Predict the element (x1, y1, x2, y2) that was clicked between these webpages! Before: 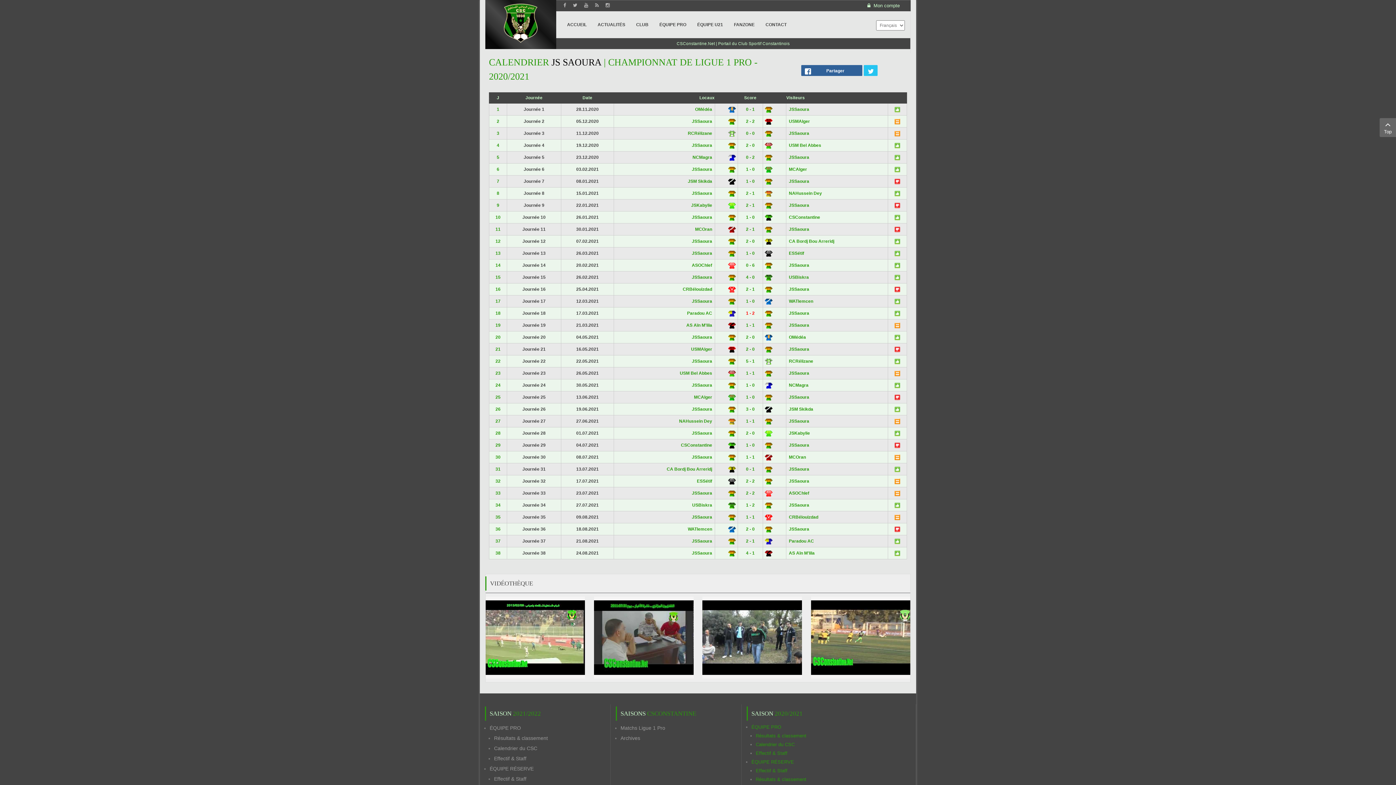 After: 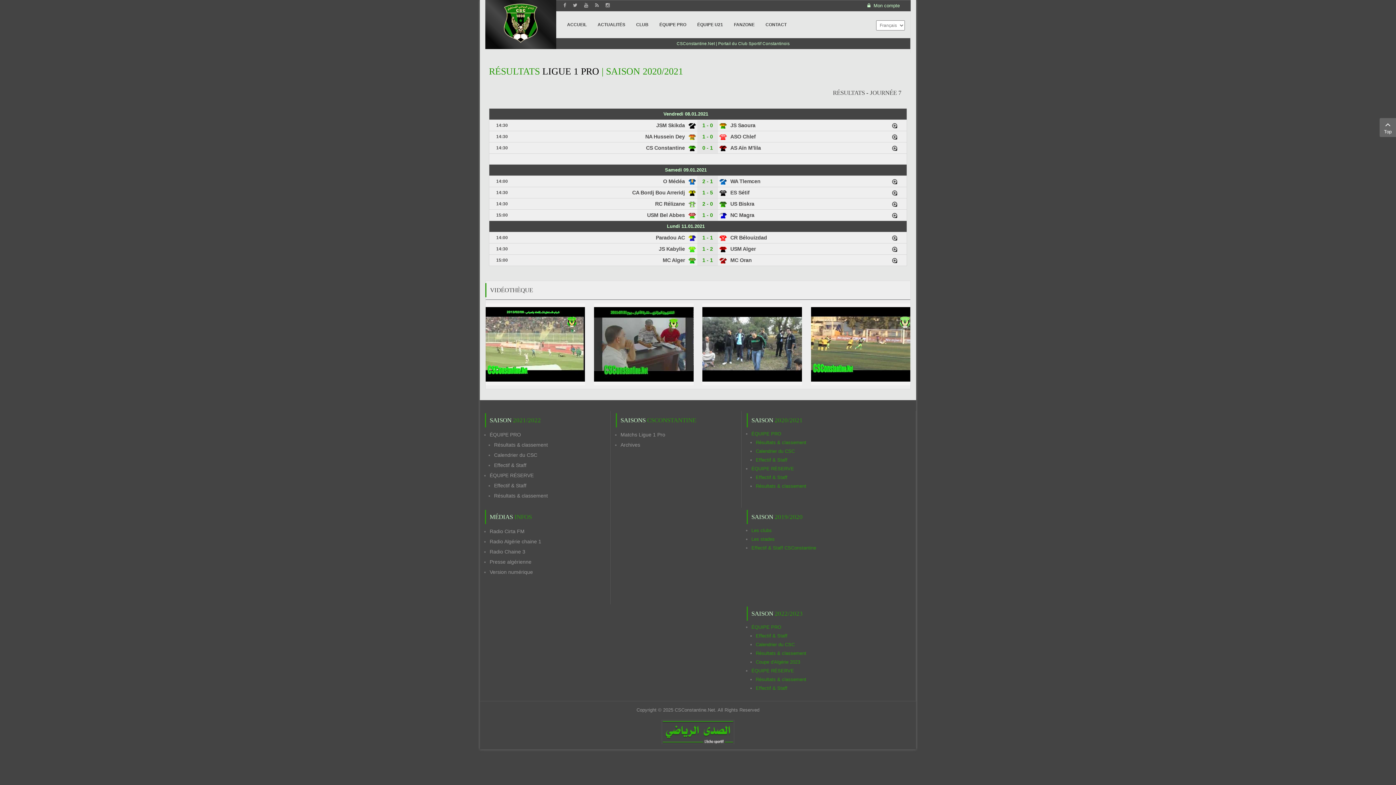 Action: bbox: (496, 178, 499, 184) label: 7